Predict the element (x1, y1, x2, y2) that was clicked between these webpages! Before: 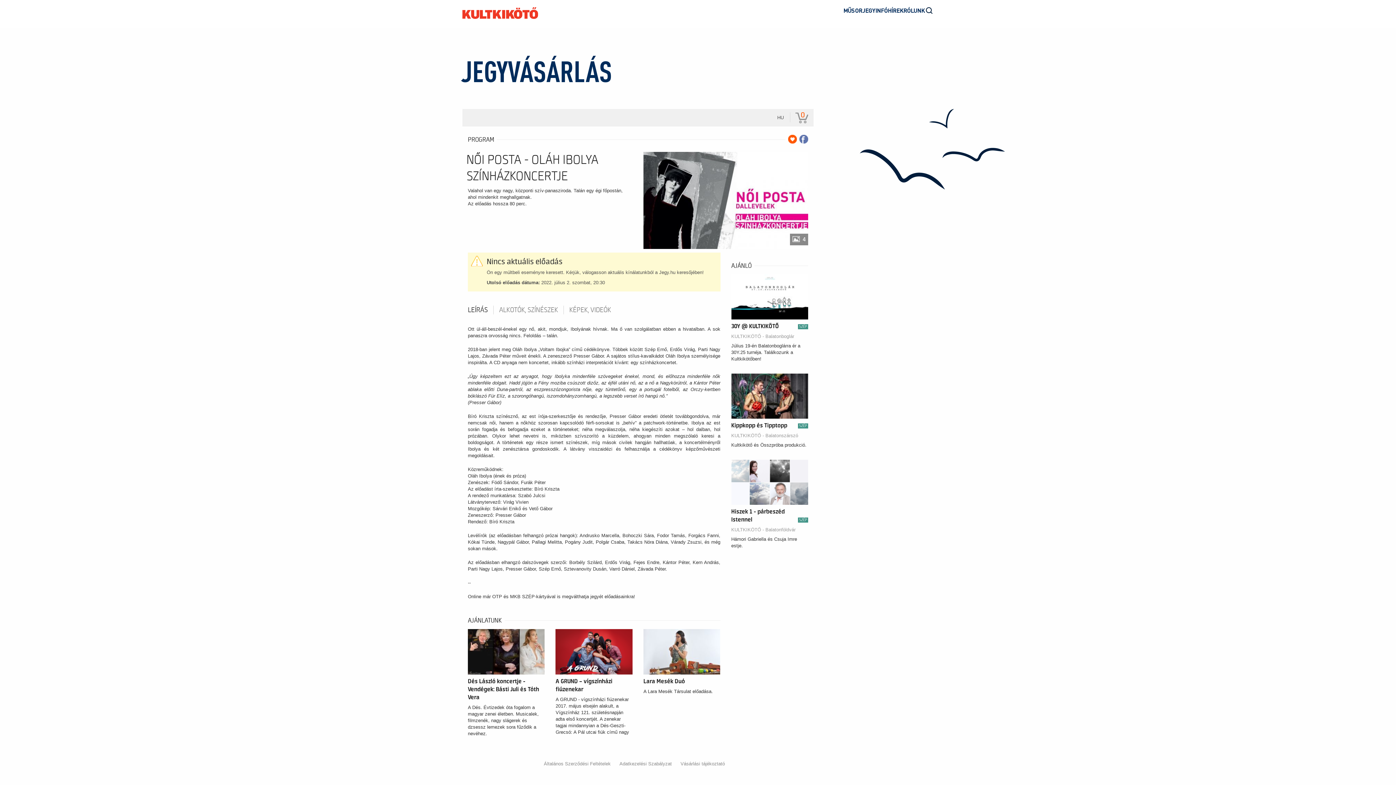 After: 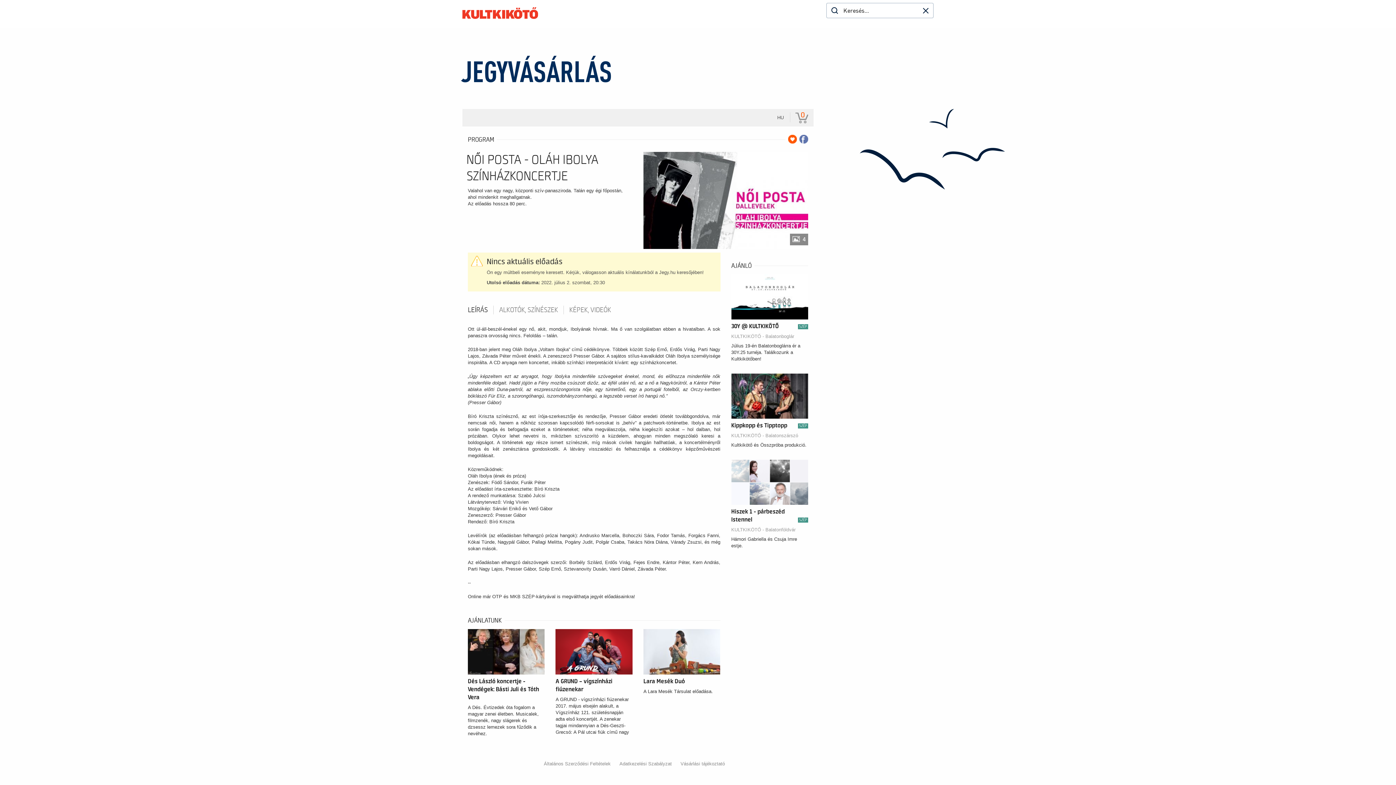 Action: label: Keresés bbox: (925, 6, 933, 14)